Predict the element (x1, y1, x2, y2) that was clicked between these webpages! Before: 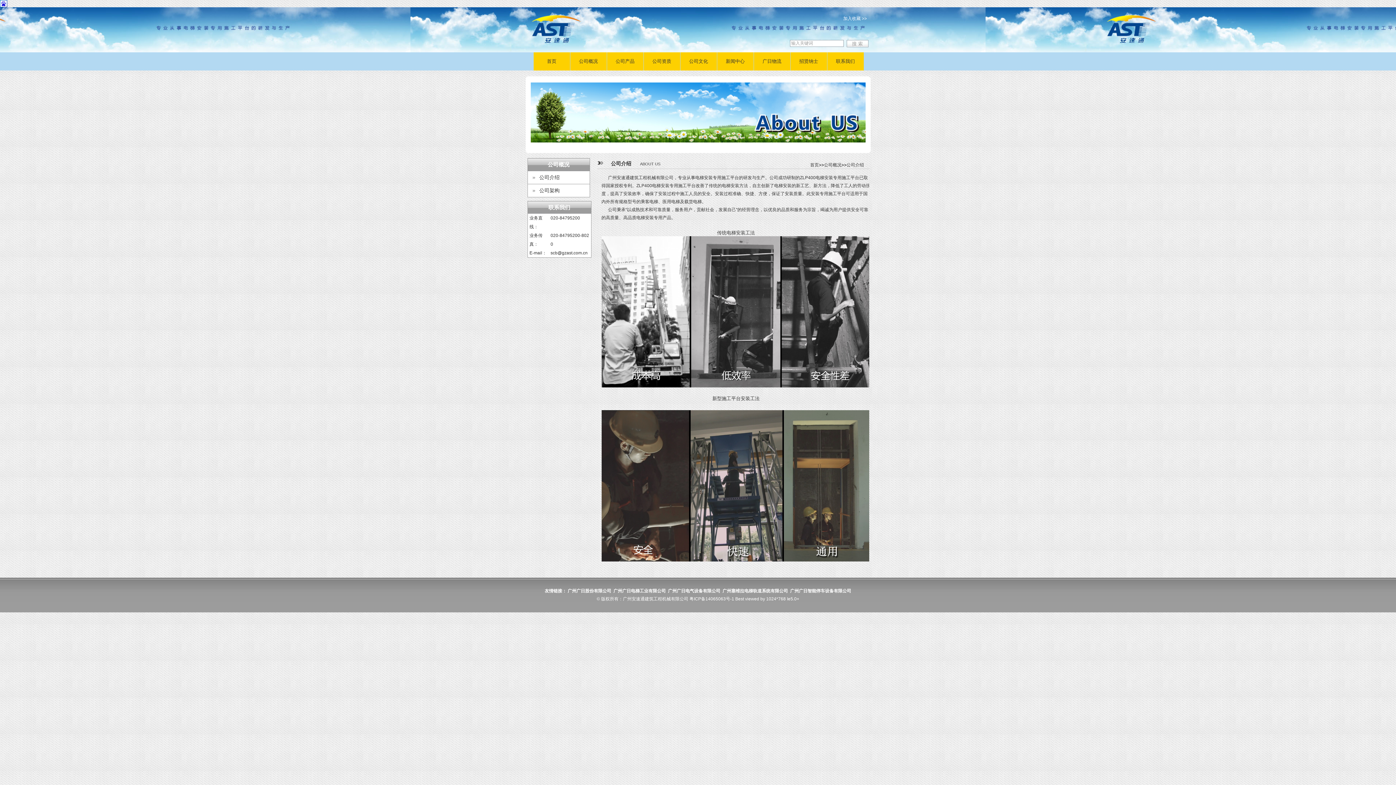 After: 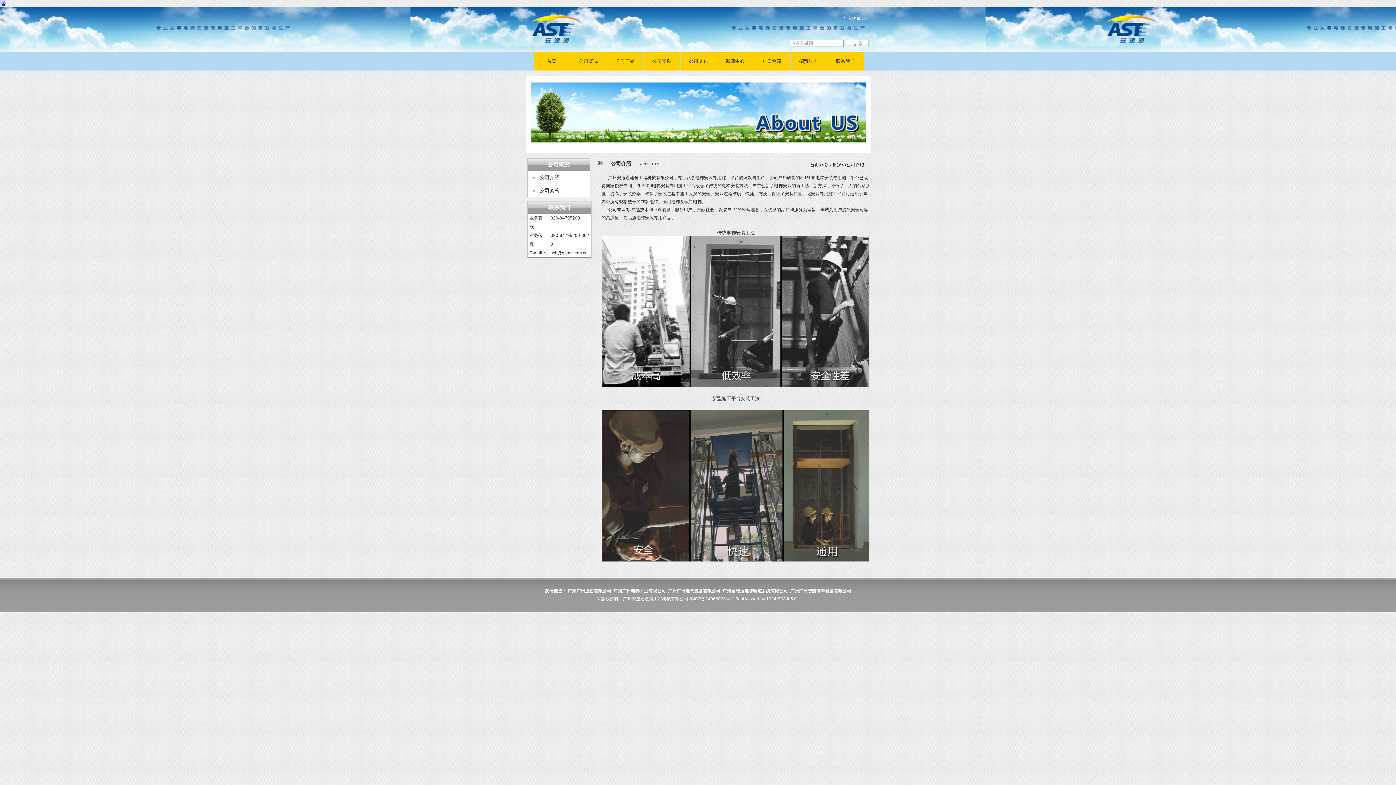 Action: bbox: (527, 170, 589, 184) label: 公司介绍